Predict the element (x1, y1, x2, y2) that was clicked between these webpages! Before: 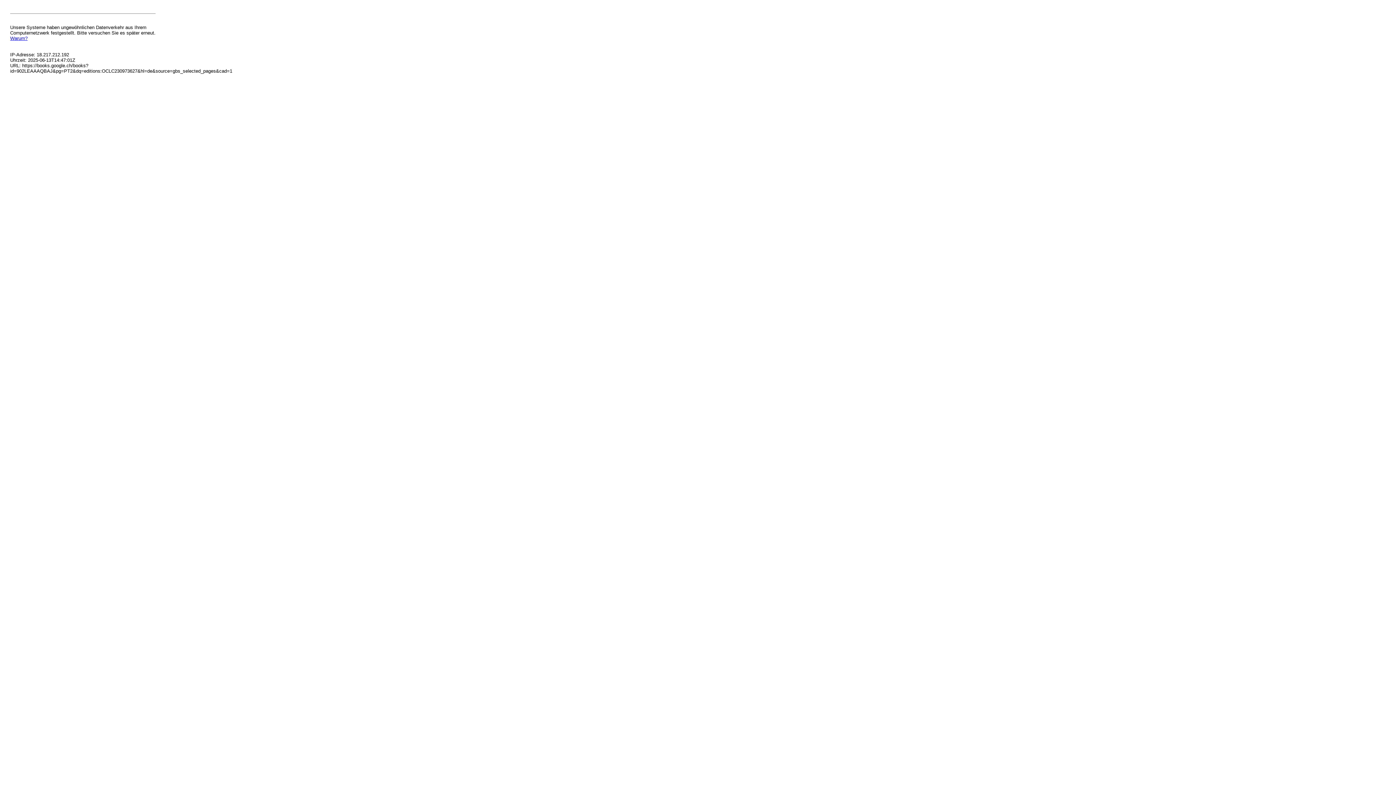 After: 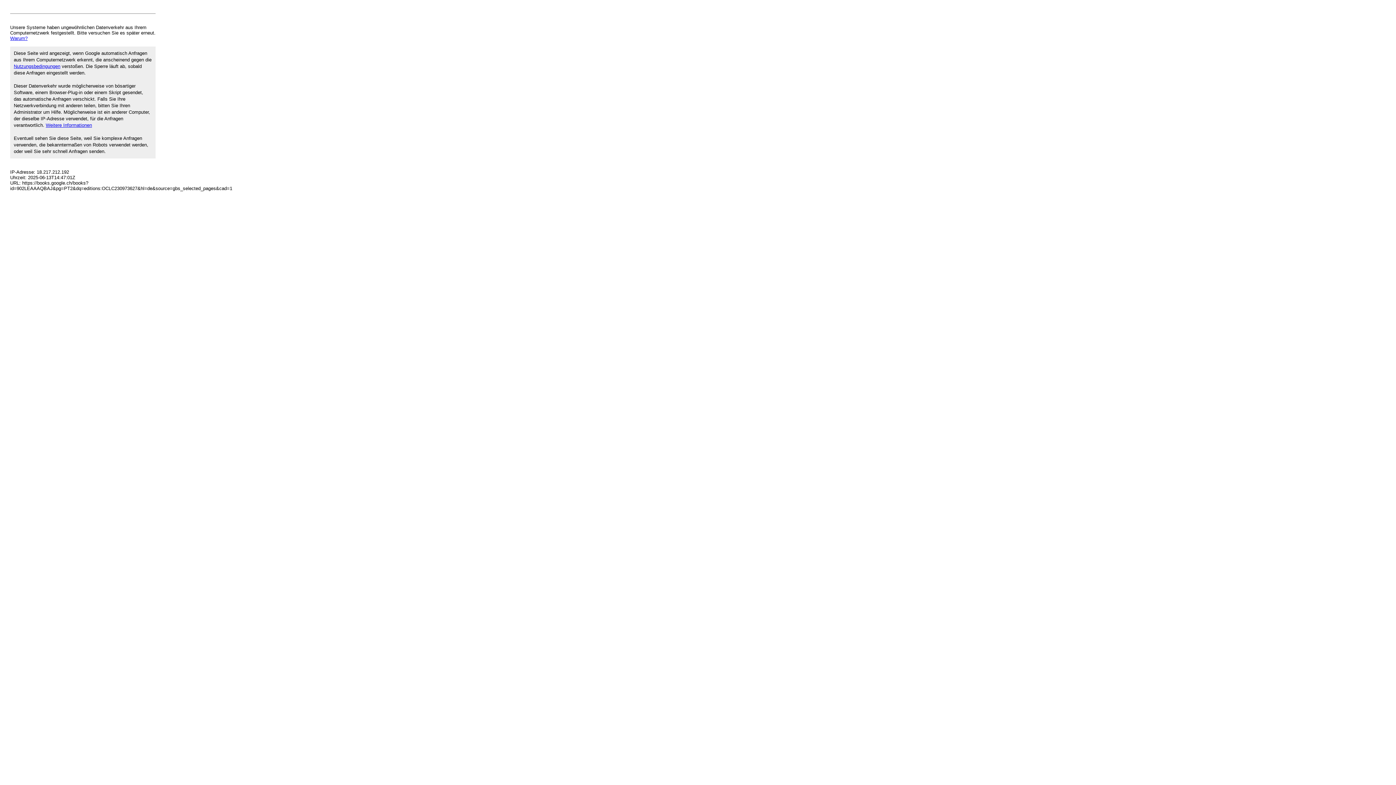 Action: label: Warum? bbox: (10, 35, 27, 41)